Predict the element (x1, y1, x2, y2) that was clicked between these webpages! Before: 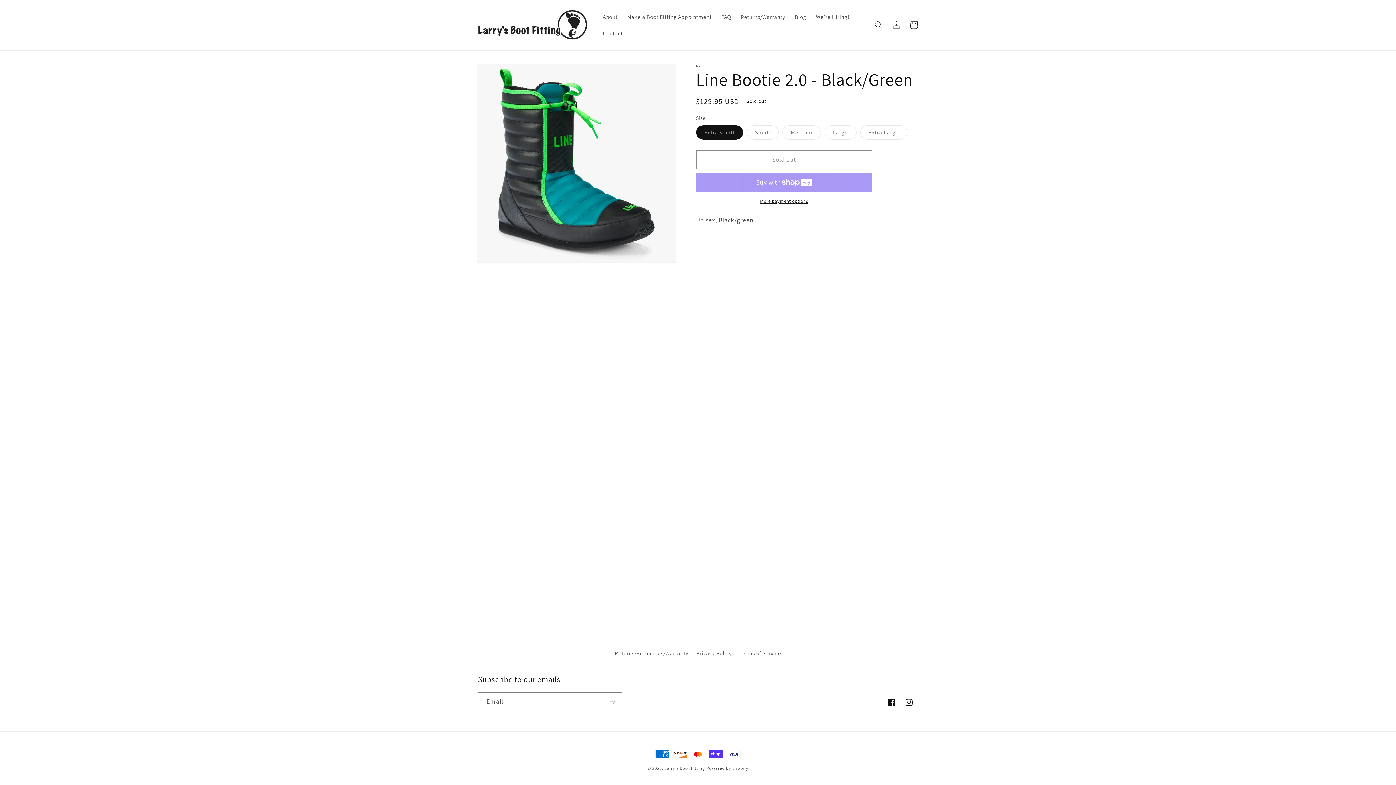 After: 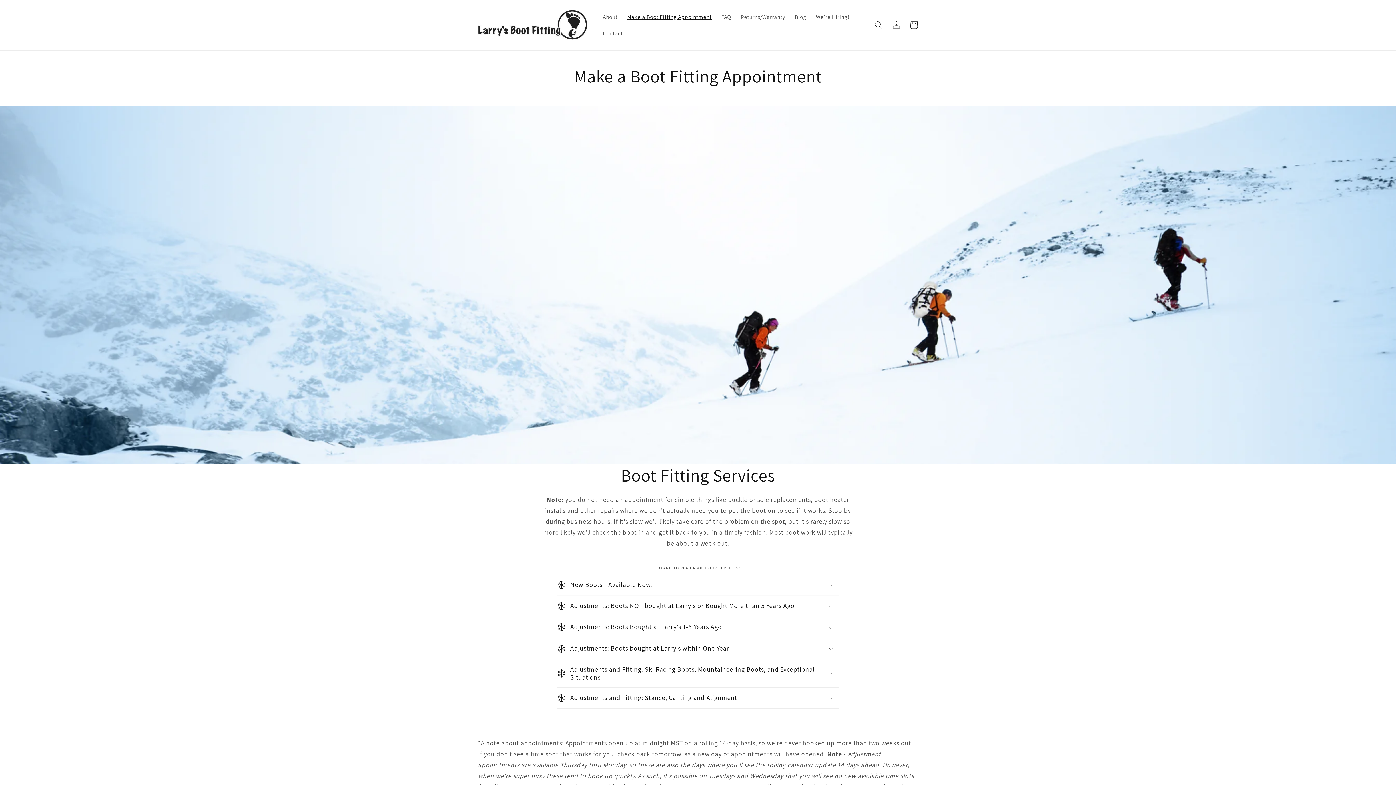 Action: bbox: (622, 8, 716, 25) label: Make a Boot Fitting Appointment